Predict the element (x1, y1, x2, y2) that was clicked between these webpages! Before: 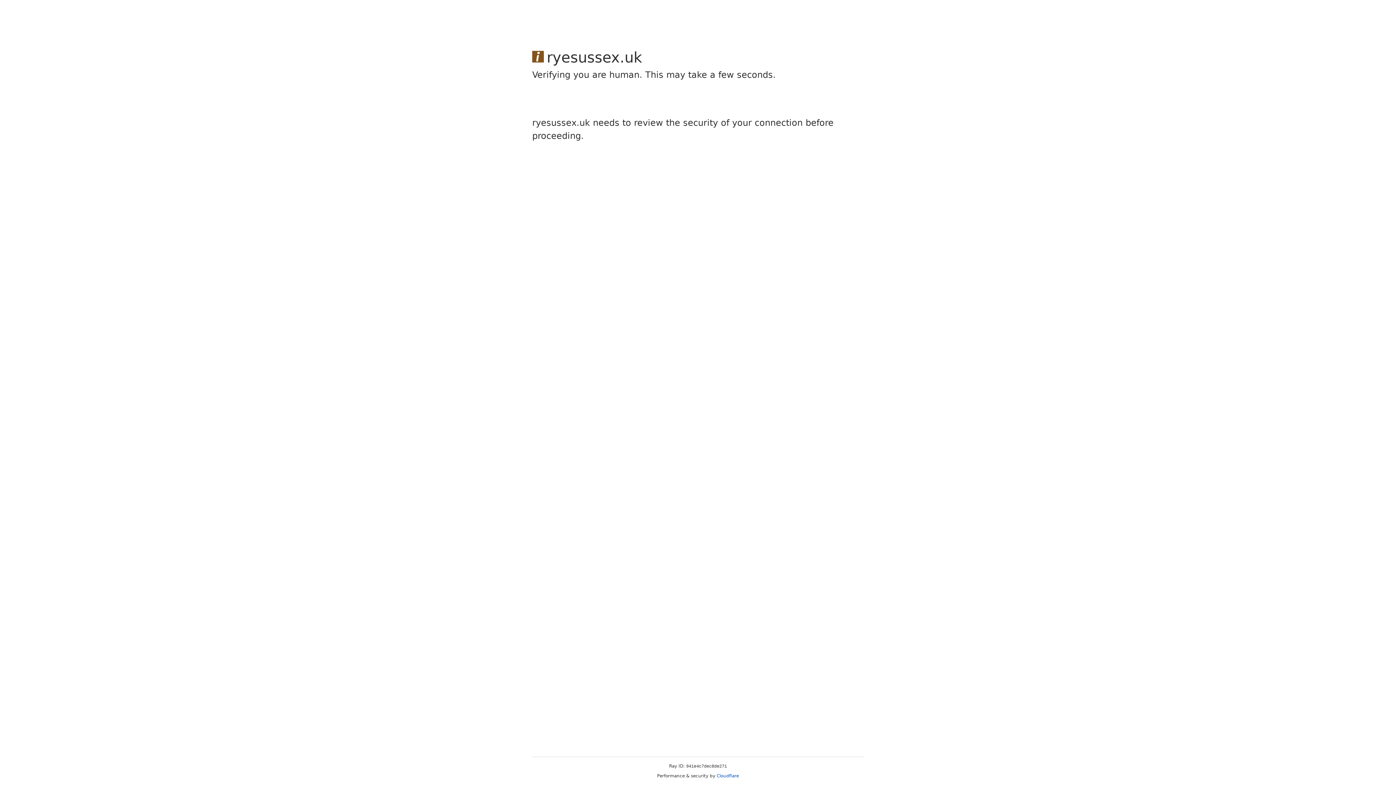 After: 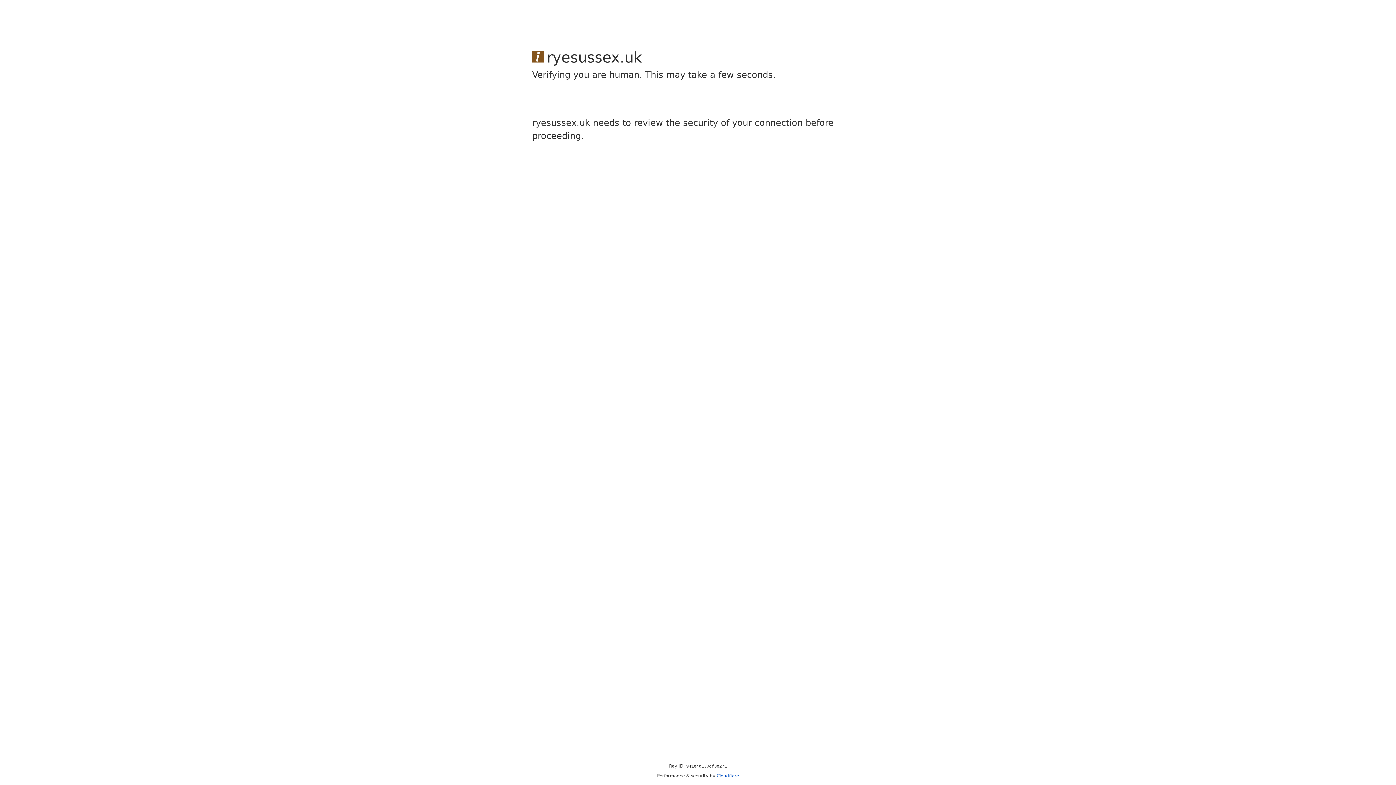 Action: bbox: (716, 773, 739, 778) label: Cloudflare